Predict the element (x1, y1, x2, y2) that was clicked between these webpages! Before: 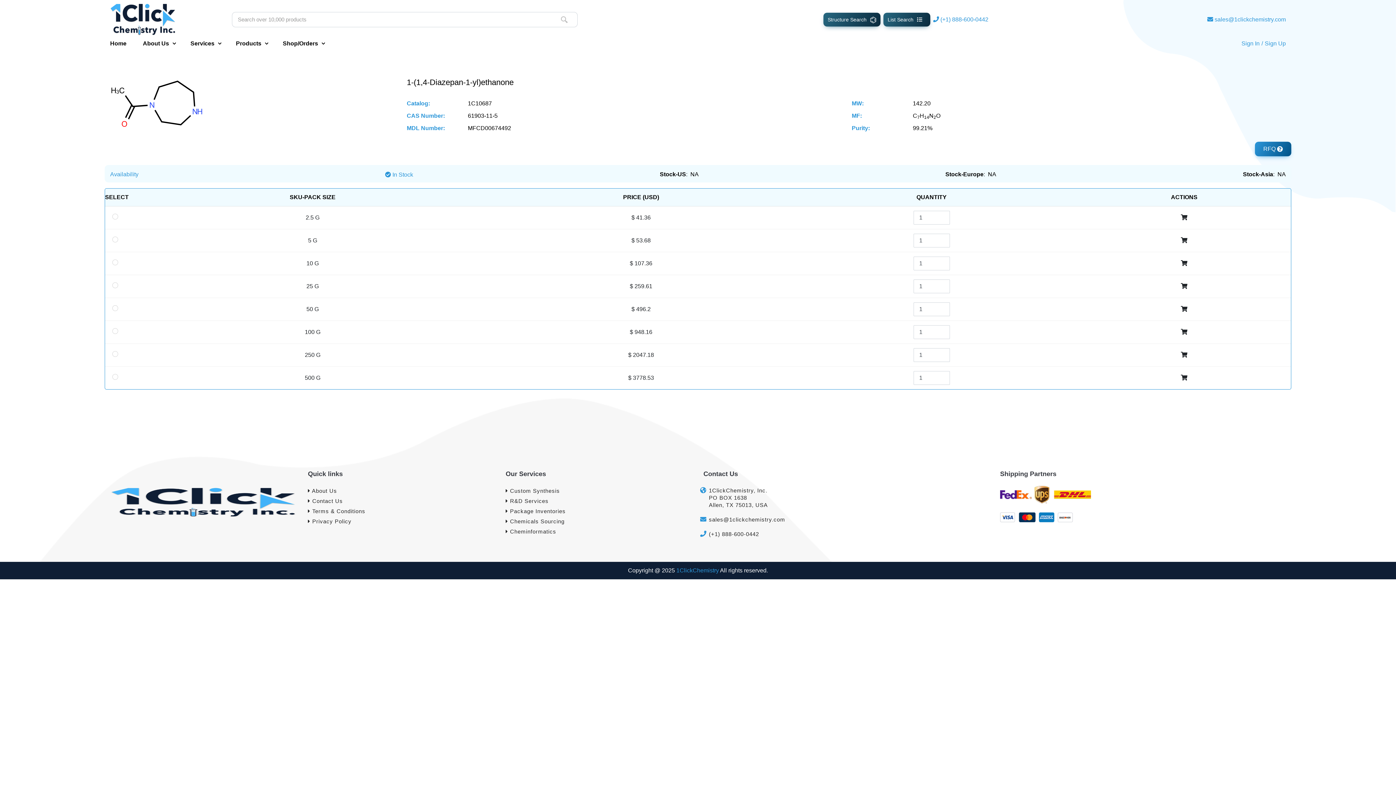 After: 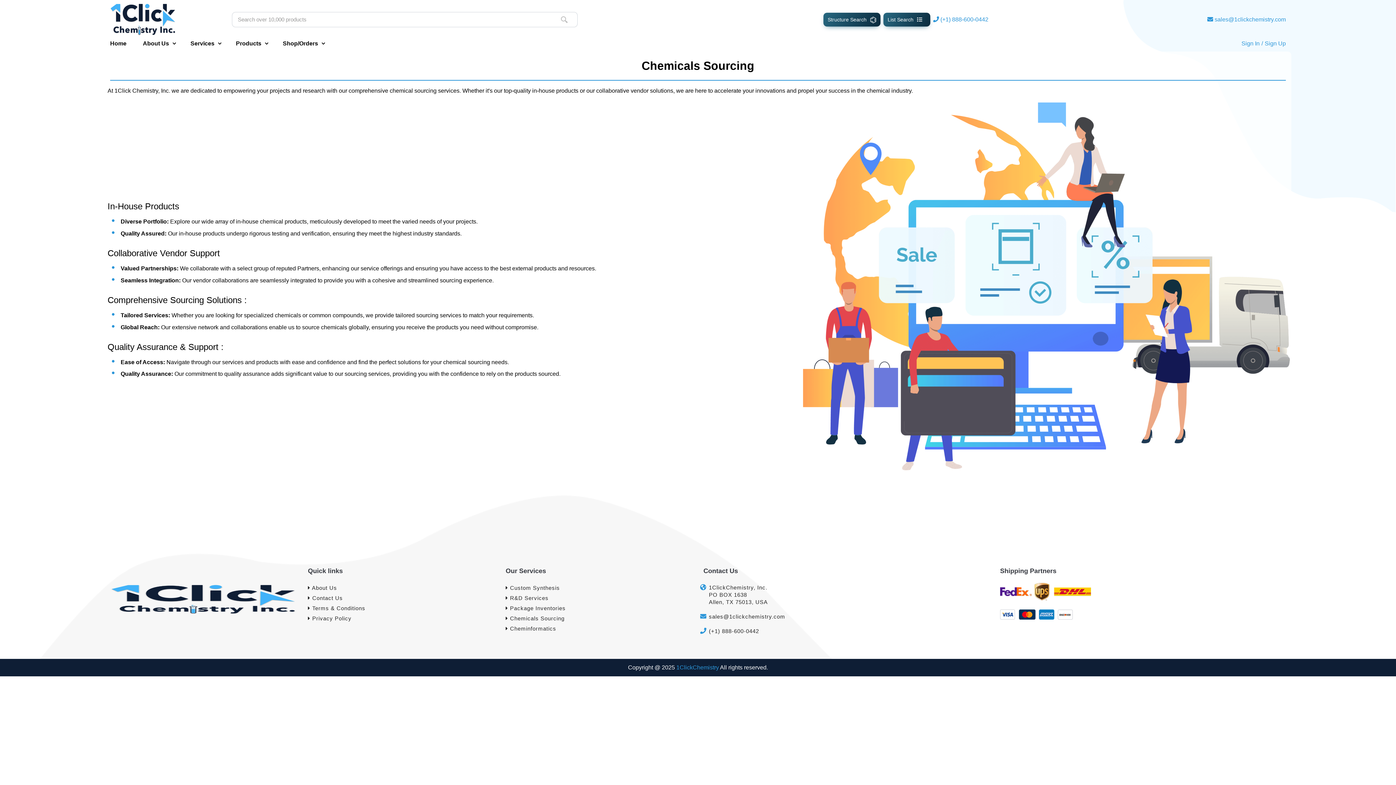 Action: bbox: (505, 518, 564, 524) label:  Chemicals Sourcing